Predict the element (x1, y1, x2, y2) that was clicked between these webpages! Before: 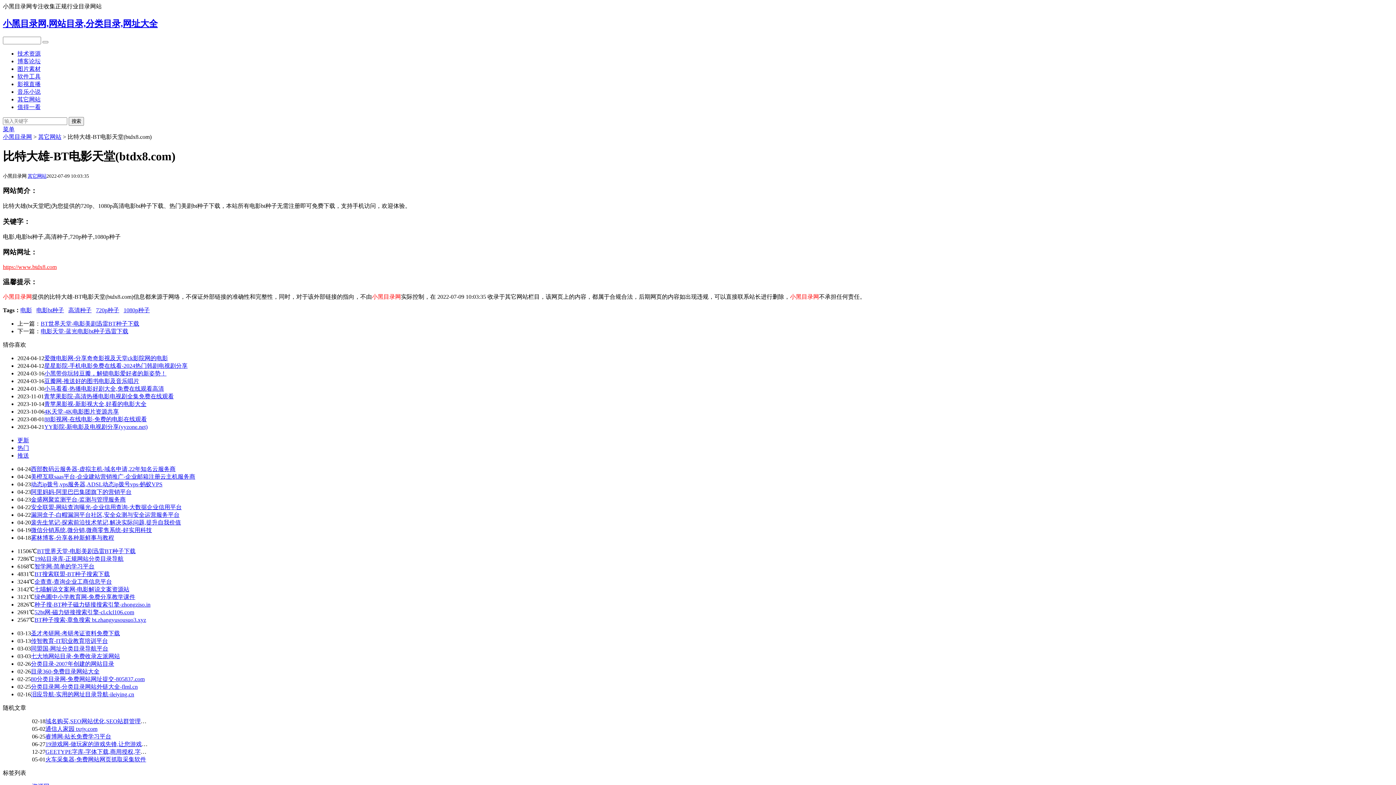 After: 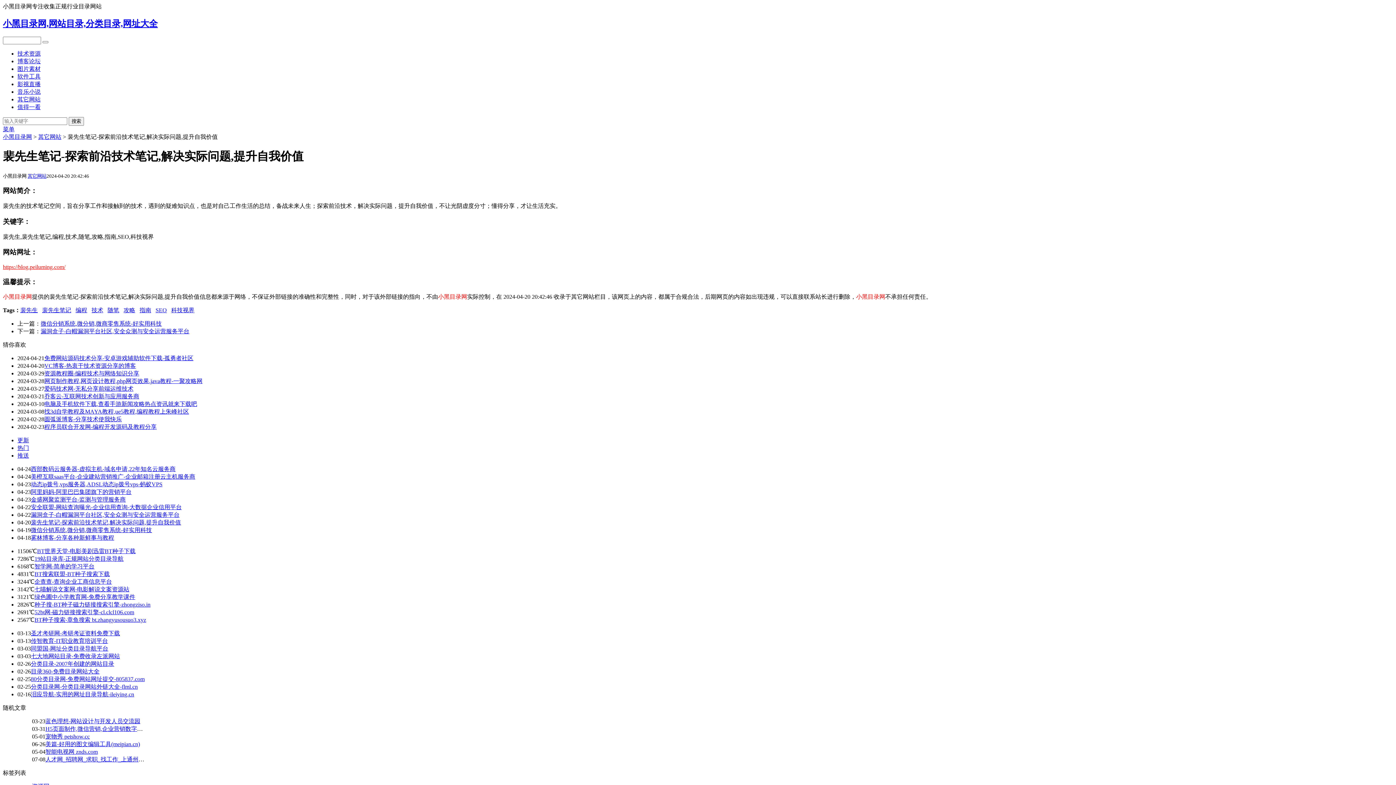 Action: bbox: (30, 519, 181, 525) label: 裴先生笔记-探索前沿技术笔记,解决实际问题,提升自我价值